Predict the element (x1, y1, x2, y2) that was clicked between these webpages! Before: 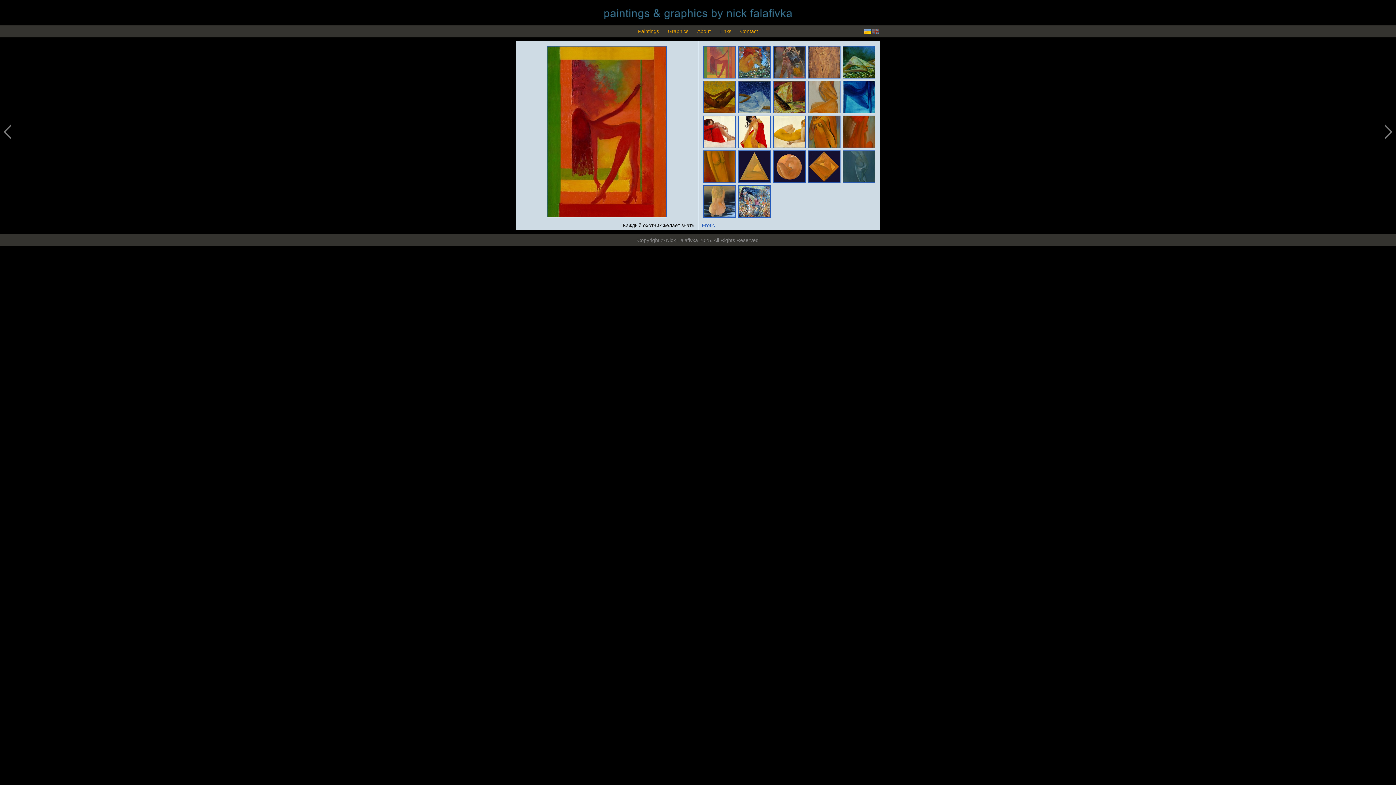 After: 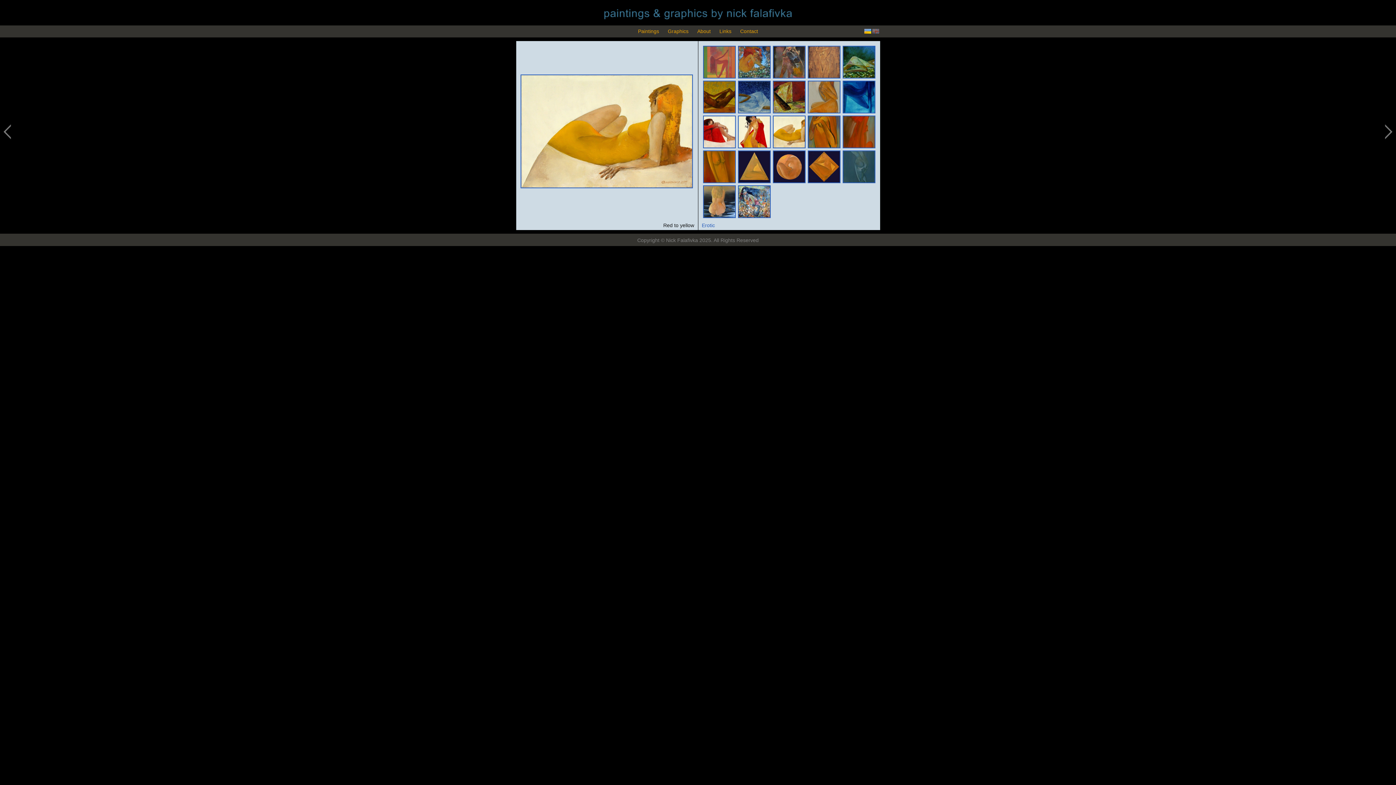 Action: bbox: (772, 115, 805, 148)